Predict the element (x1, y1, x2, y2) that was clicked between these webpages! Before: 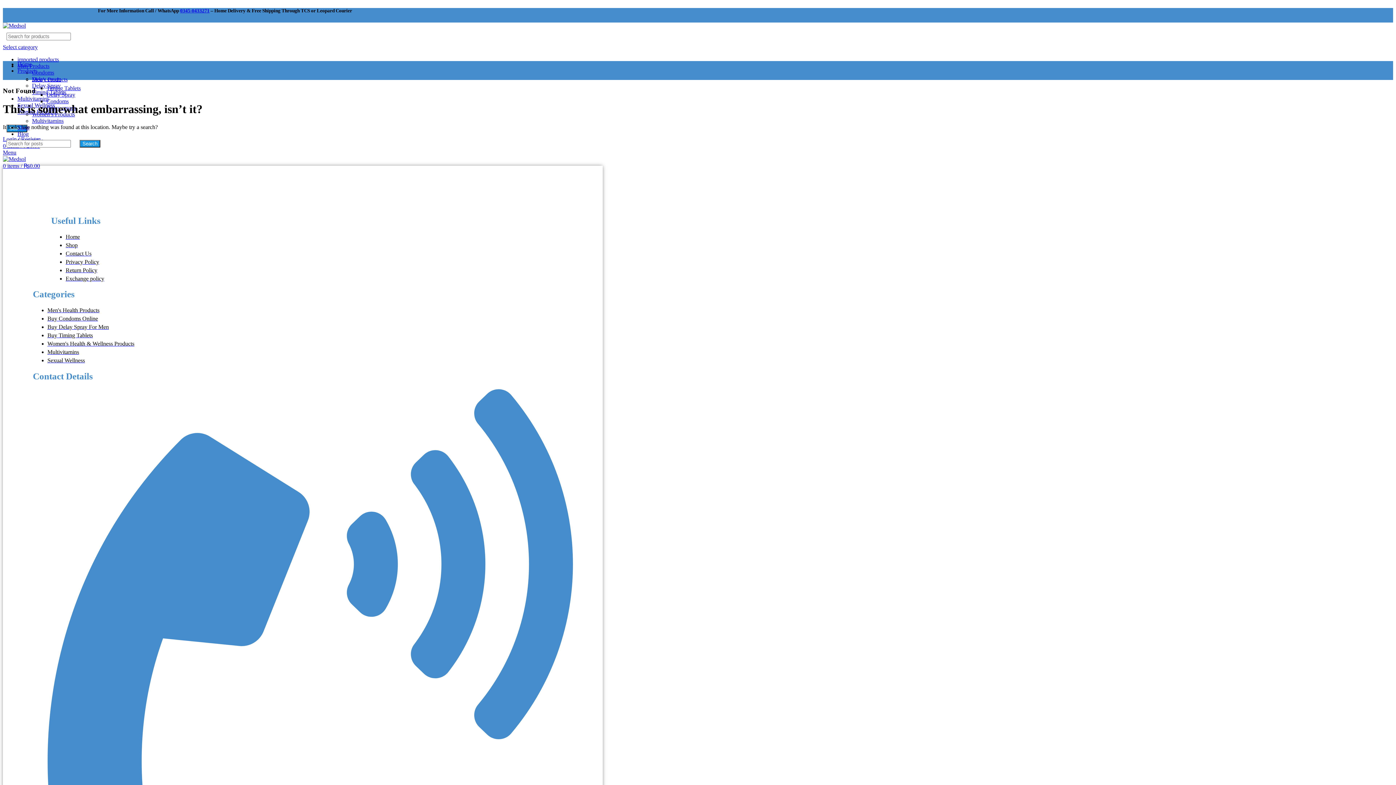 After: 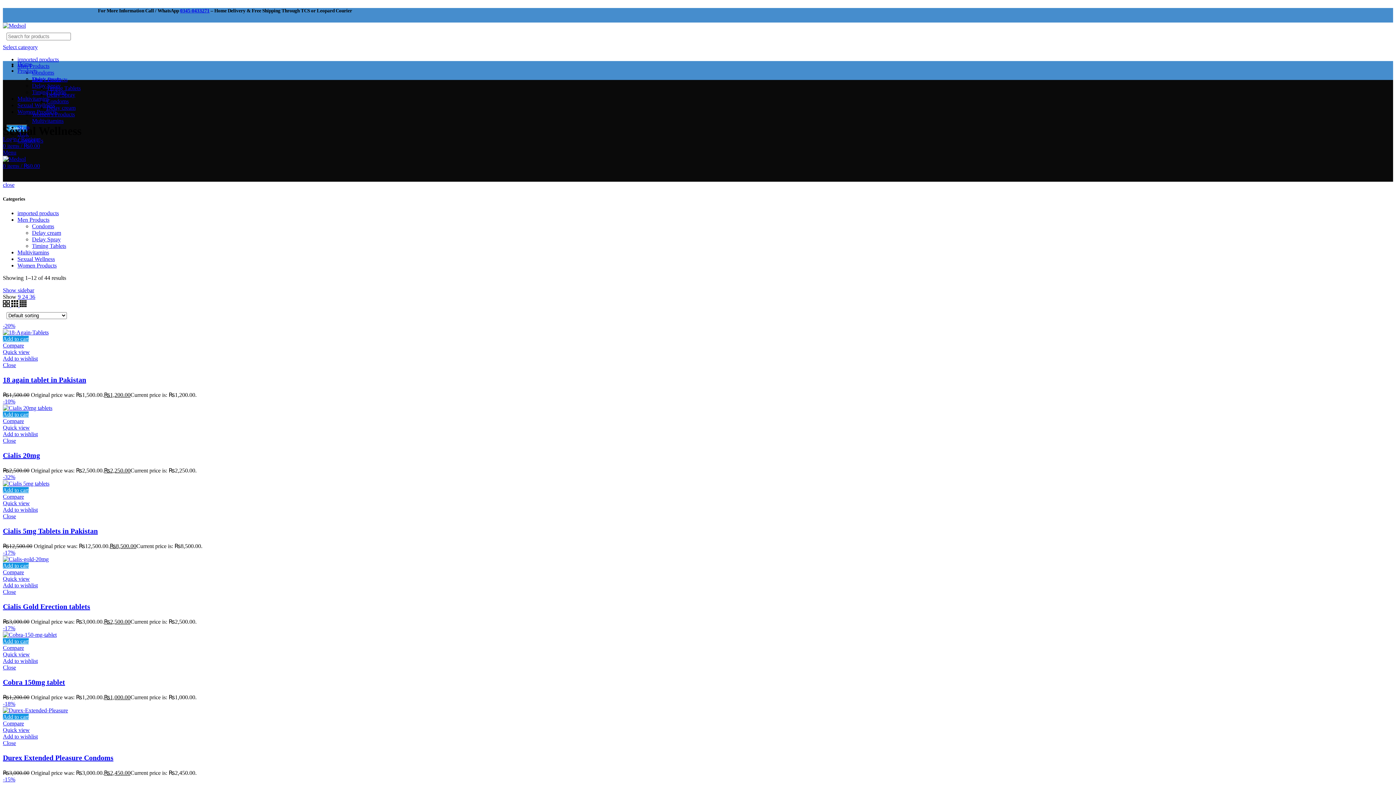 Action: label: Sexual Wellness bbox: (47, 357, 84, 363)